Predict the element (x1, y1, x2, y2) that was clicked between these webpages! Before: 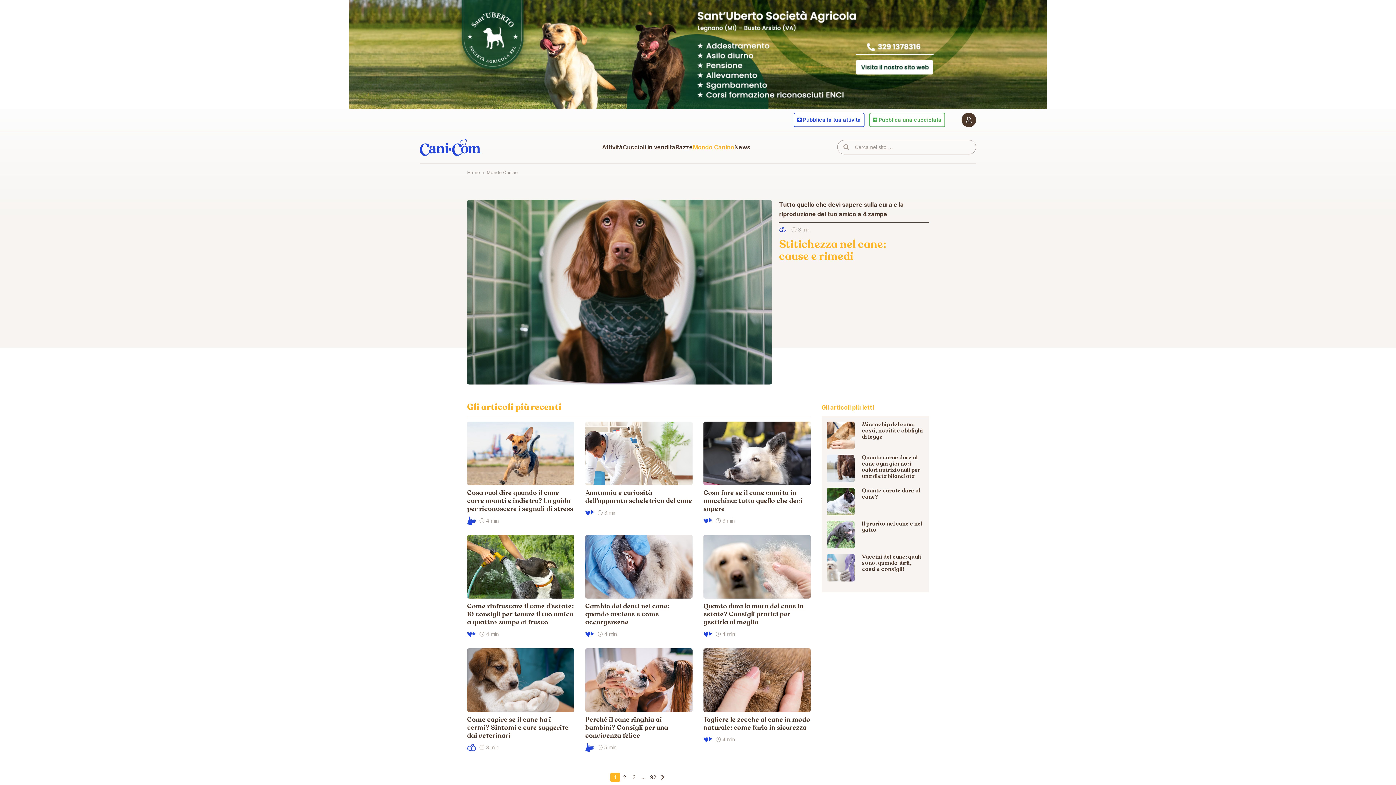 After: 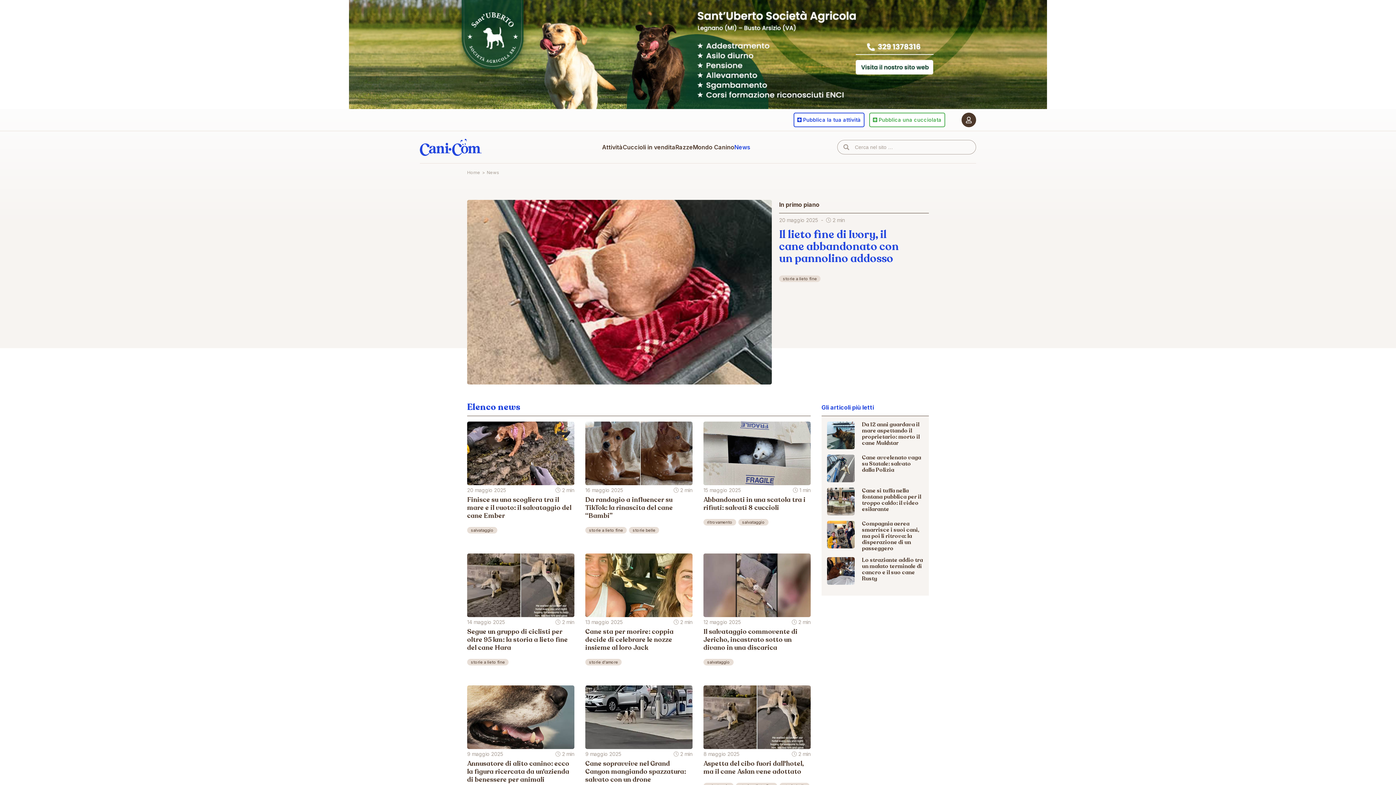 Action: label: News bbox: (734, 130, 750, 163)